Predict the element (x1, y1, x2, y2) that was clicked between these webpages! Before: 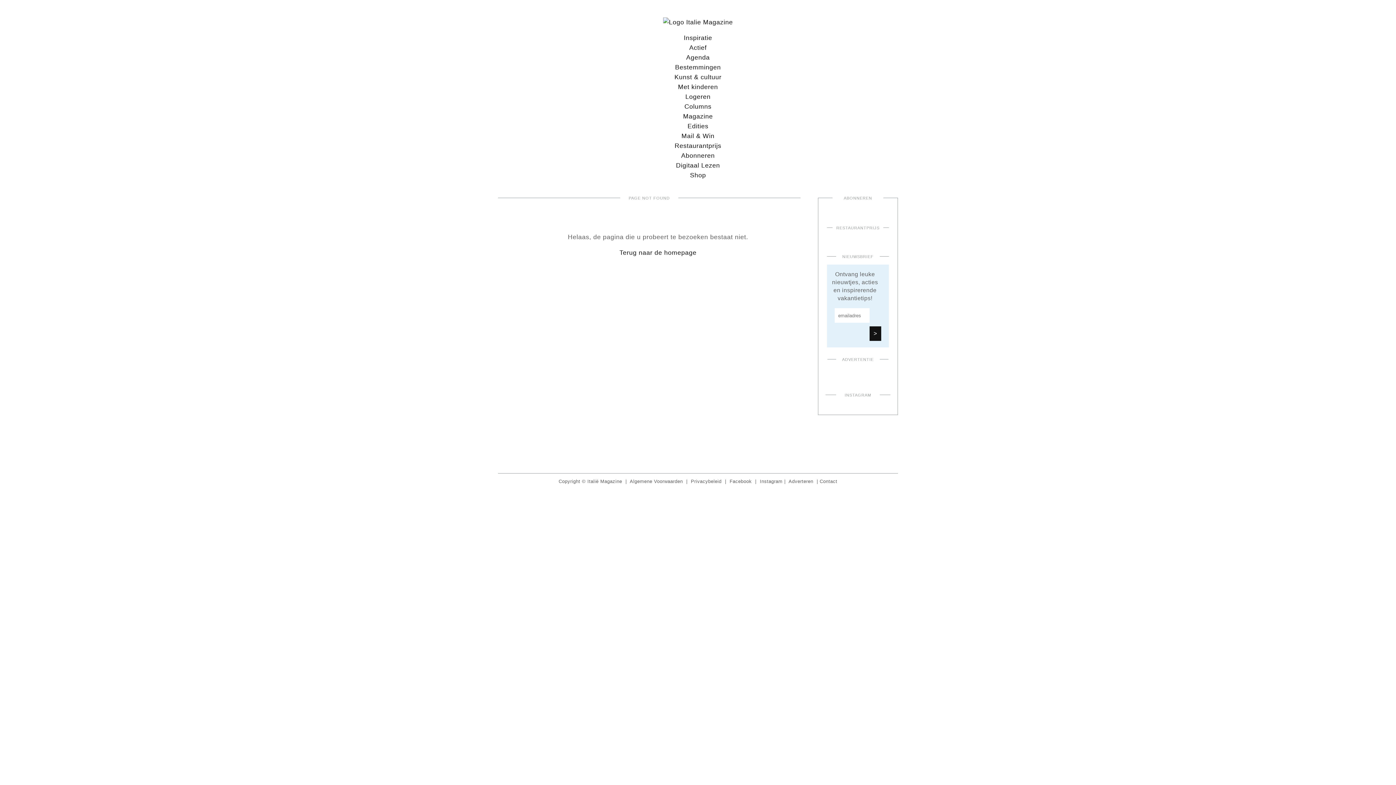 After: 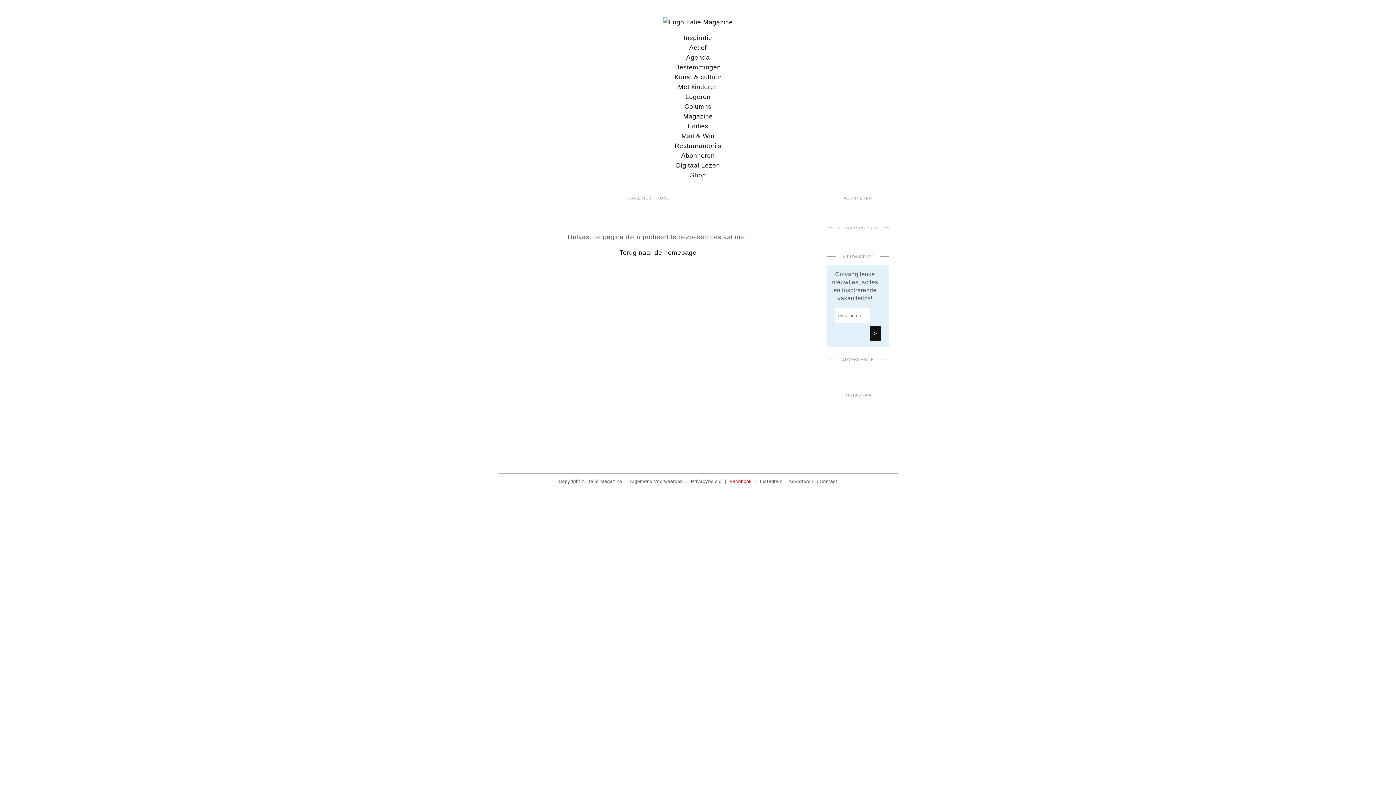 Action: bbox: (729, 478, 752, 484) label: Facebook